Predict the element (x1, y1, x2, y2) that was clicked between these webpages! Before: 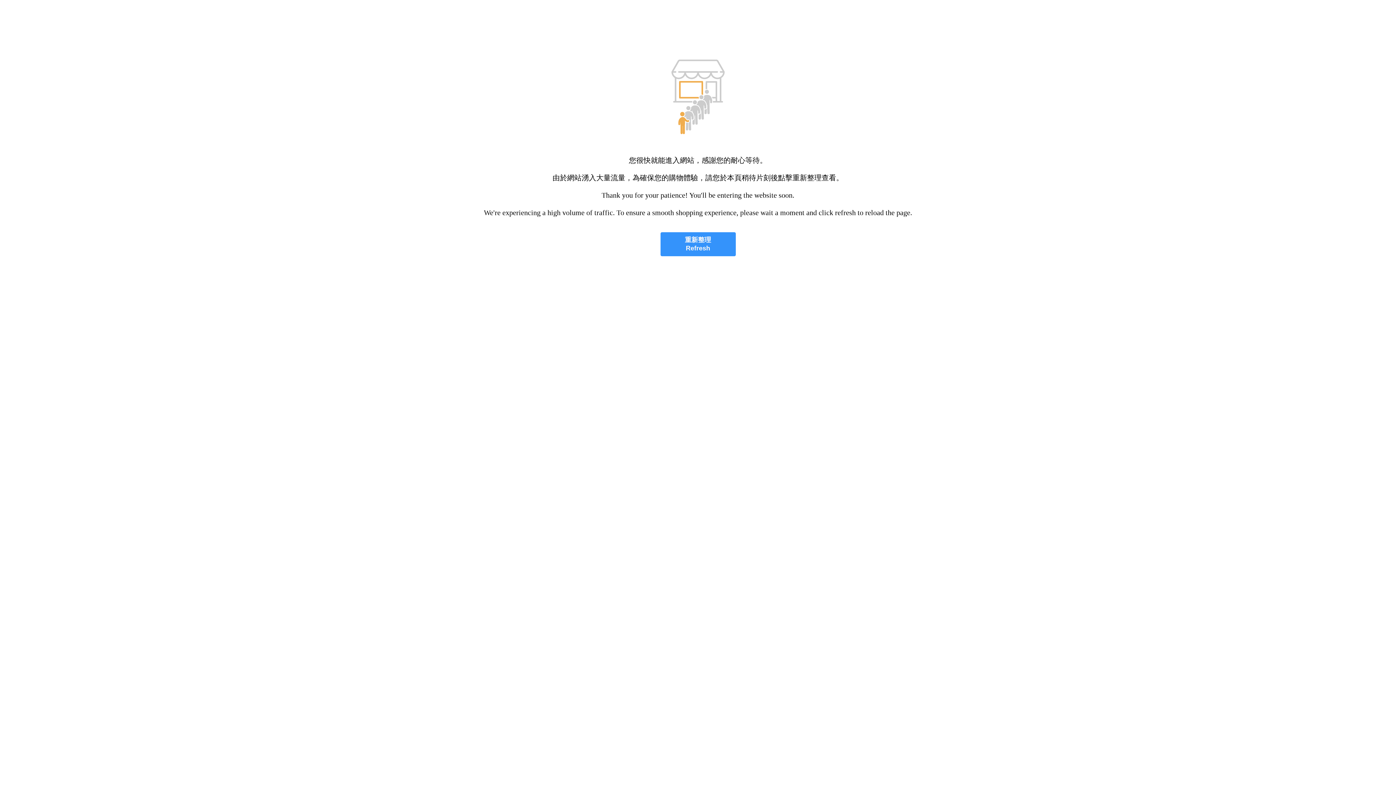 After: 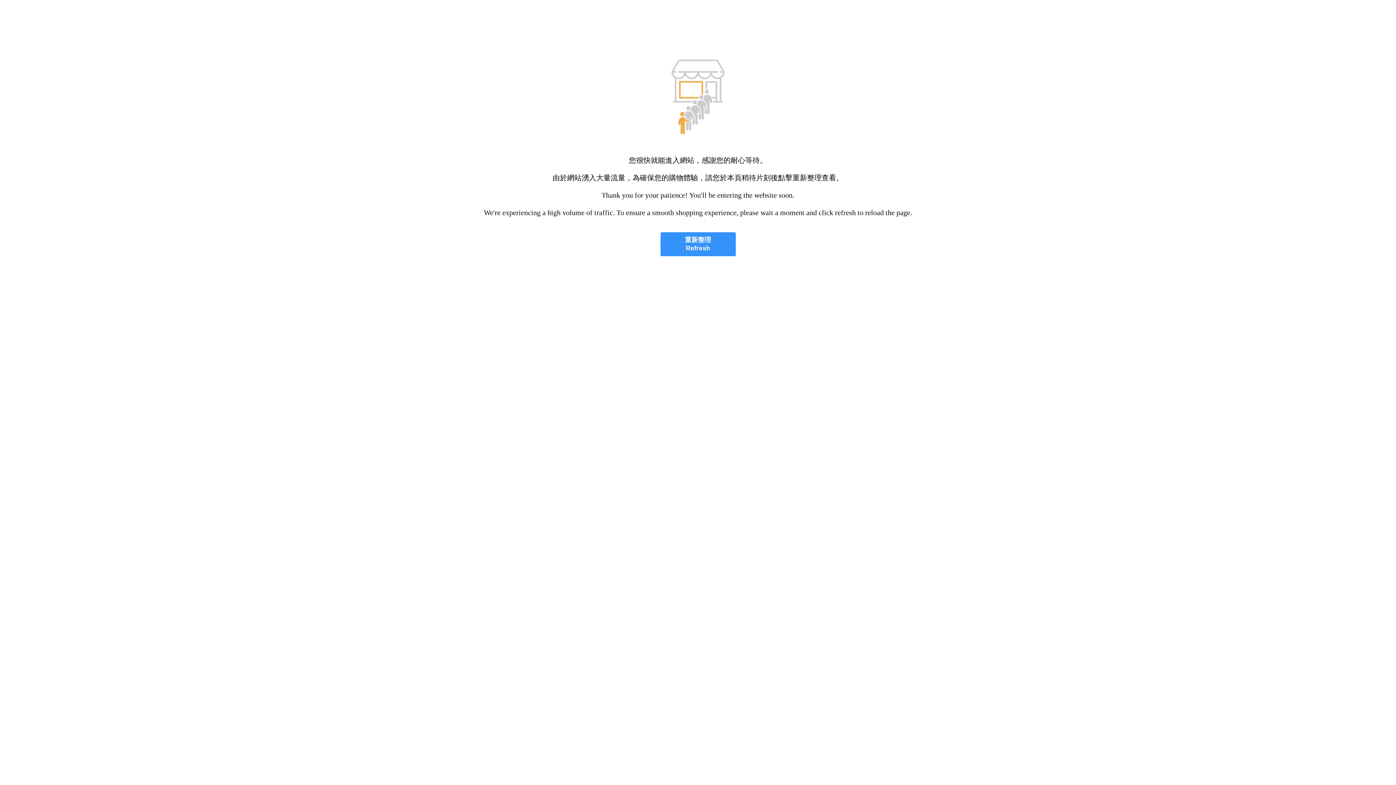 Action: label: 重新整理
Refresh bbox: (660, 232, 735, 256)